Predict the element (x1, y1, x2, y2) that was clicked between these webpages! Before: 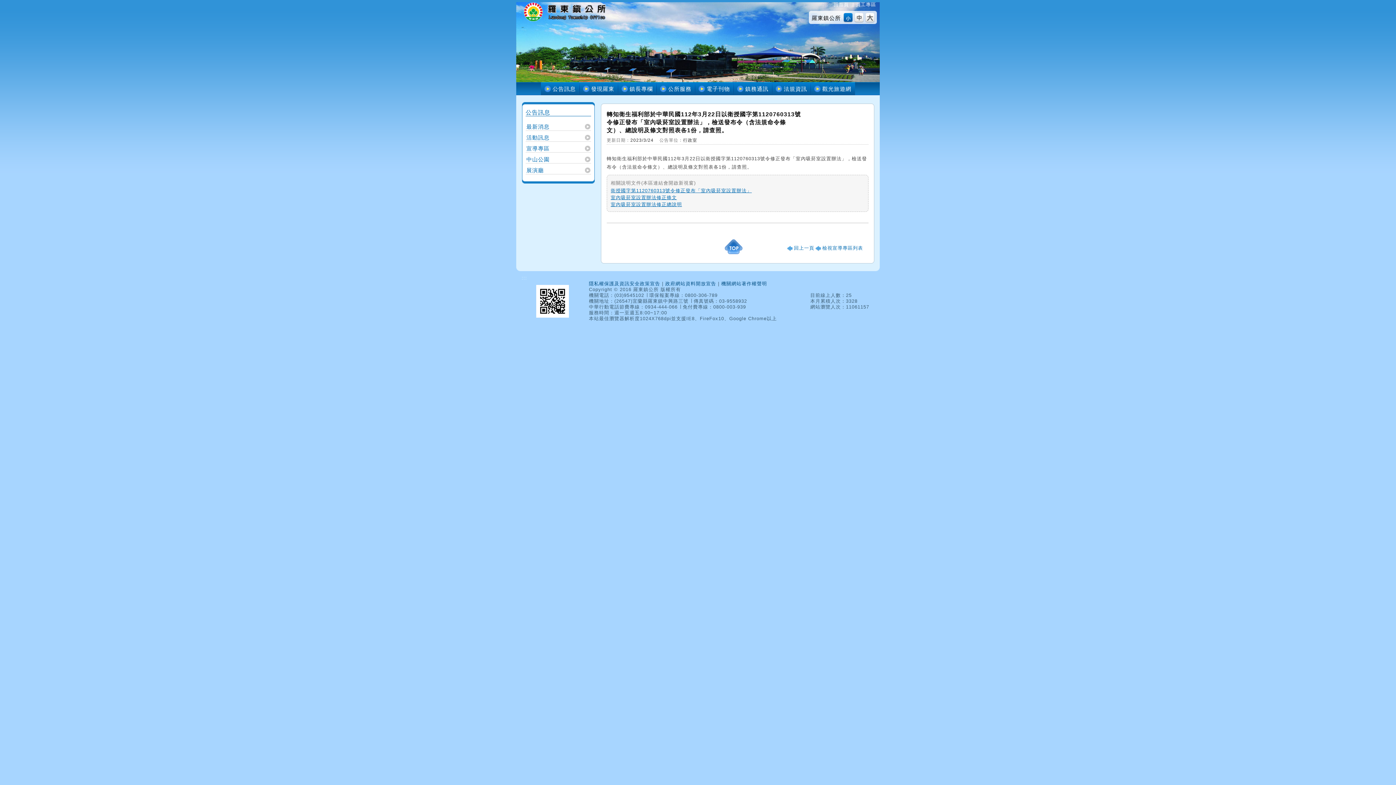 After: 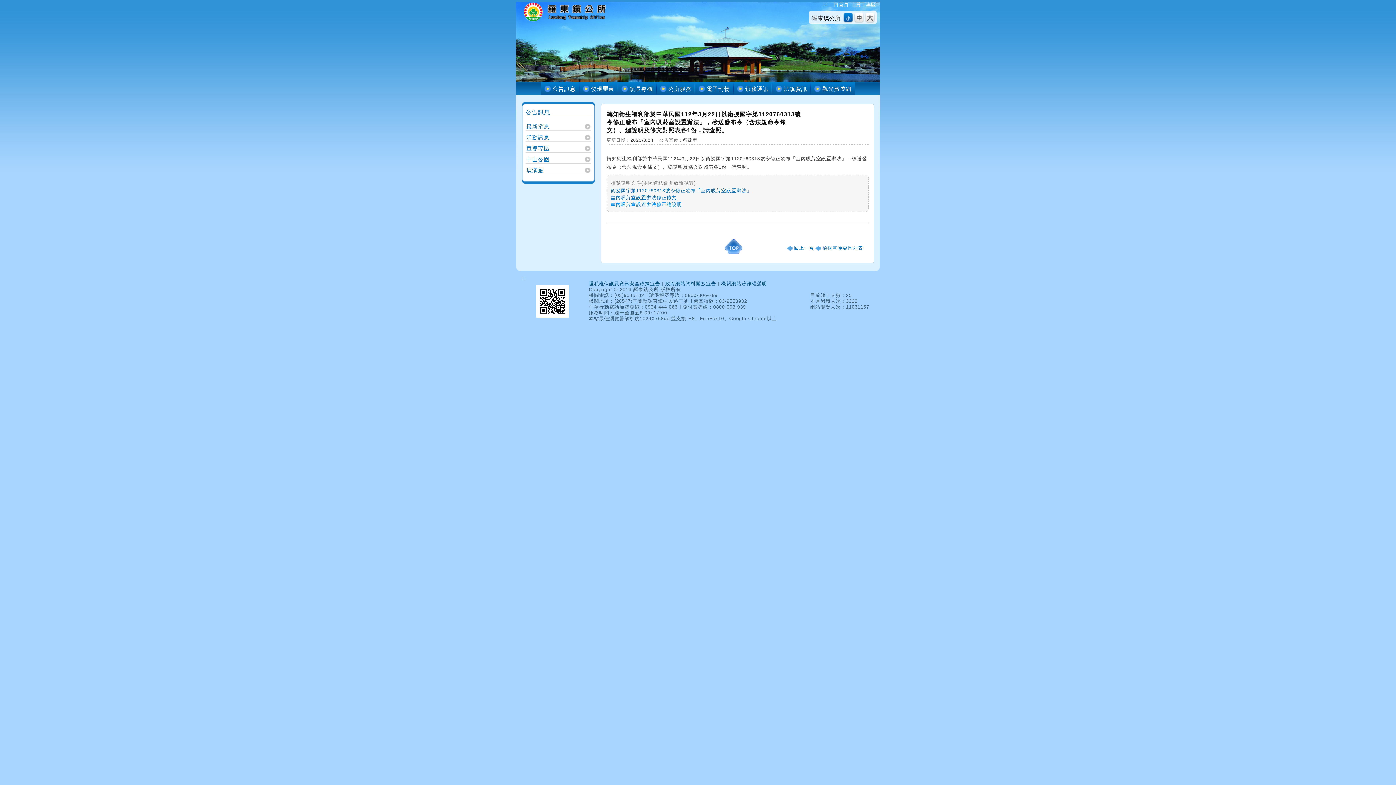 Action: bbox: (610, 201, 682, 207) label: 室內吸菸室設置辦法修正總說明